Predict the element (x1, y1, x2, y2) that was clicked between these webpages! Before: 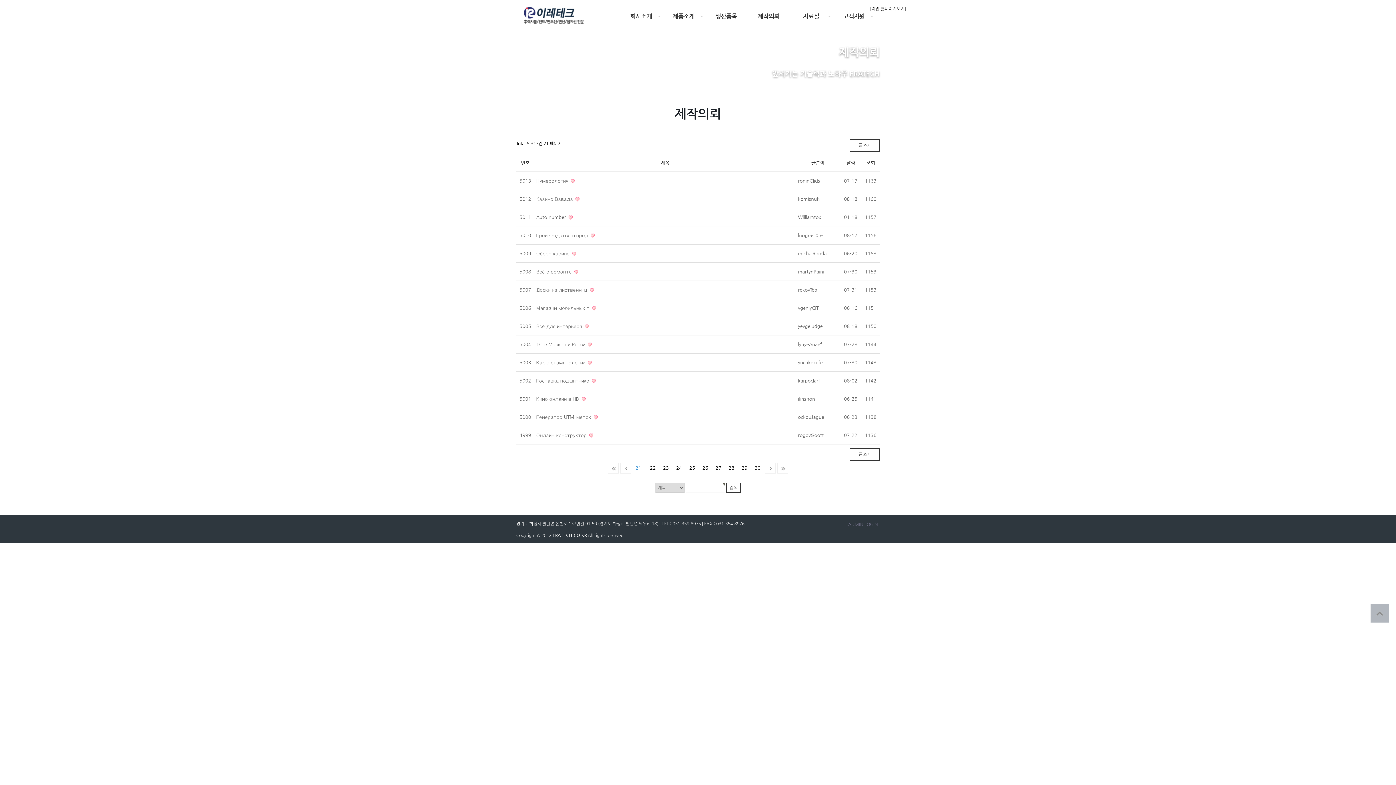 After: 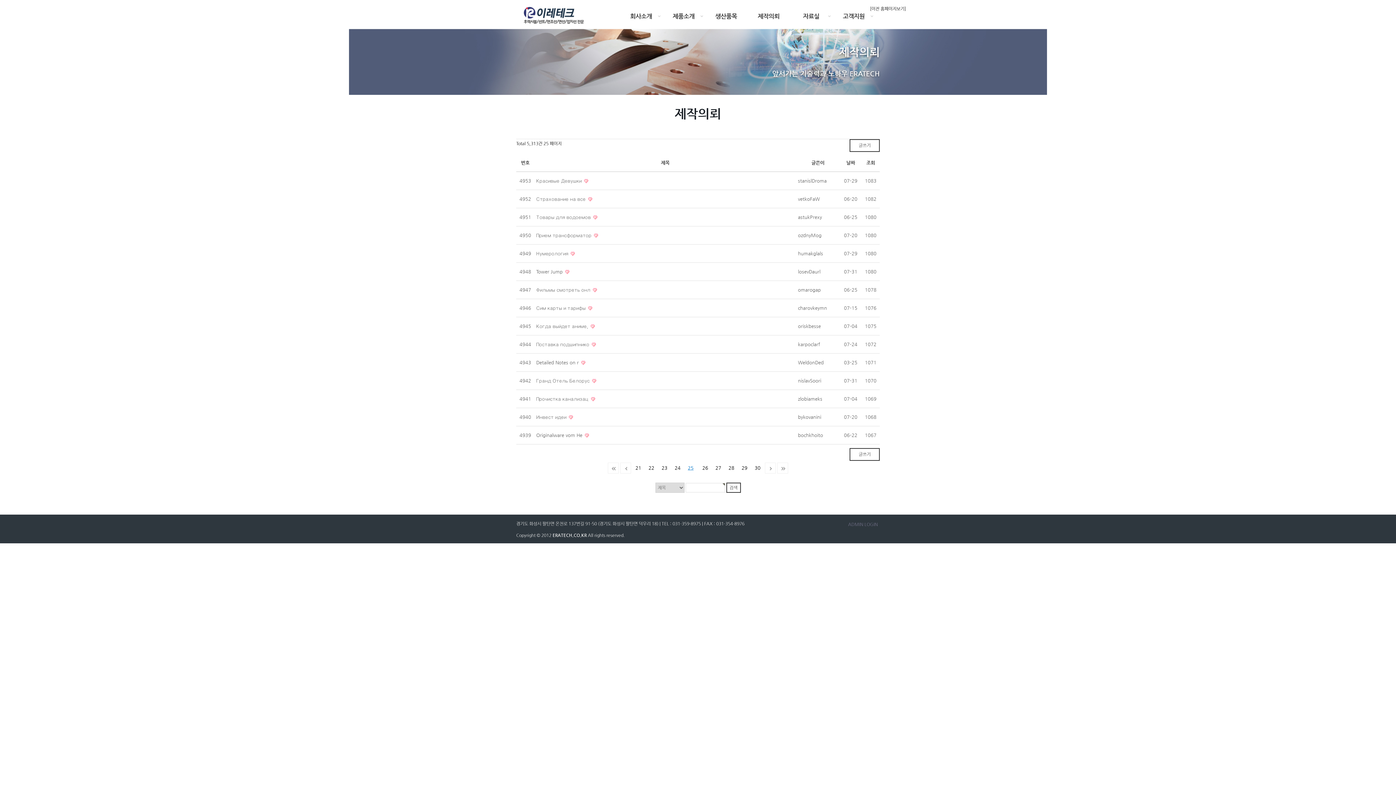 Action: bbox: (686, 462, 698, 473) label: 25
페이지